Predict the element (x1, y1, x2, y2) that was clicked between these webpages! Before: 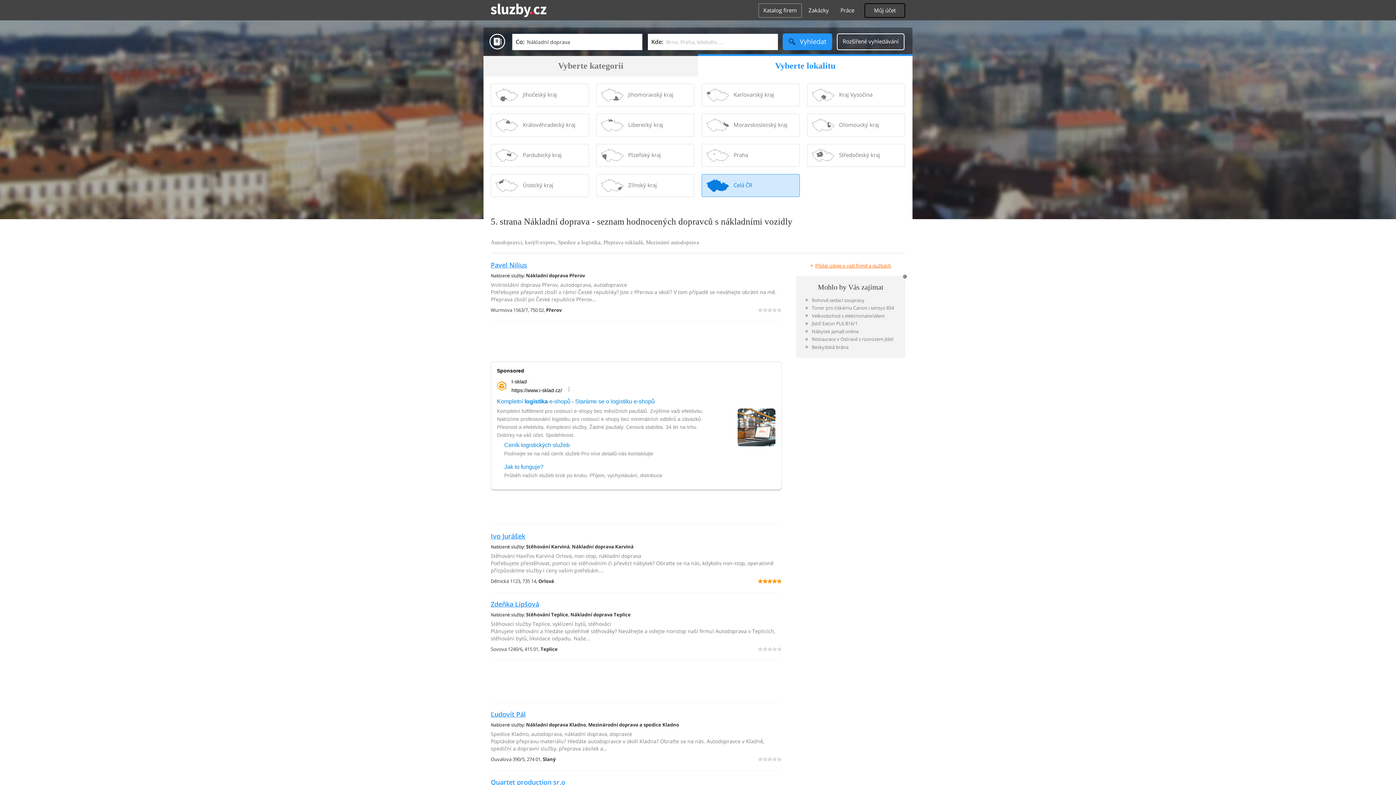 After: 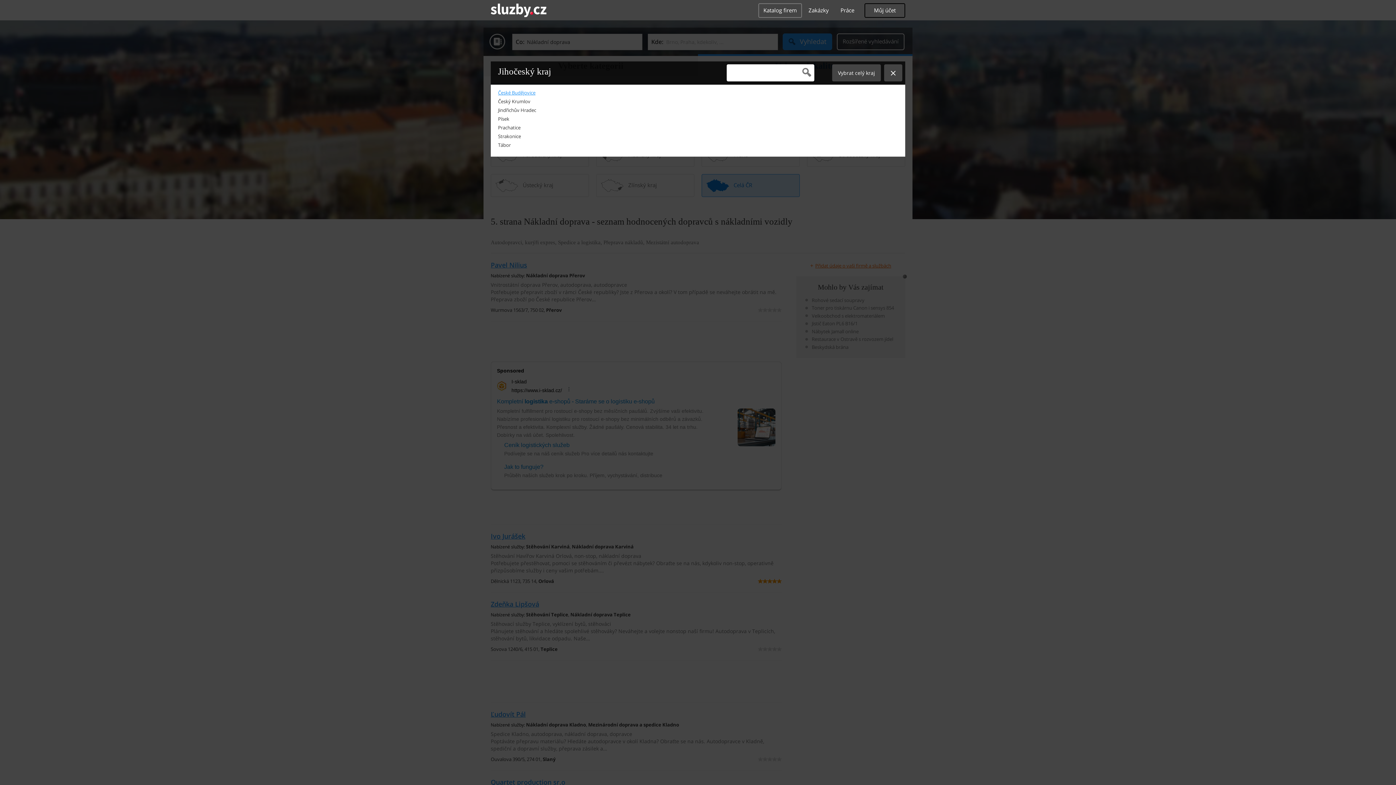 Action: label: 	Jihočeský kraj bbox: (490, 83, 589, 106)